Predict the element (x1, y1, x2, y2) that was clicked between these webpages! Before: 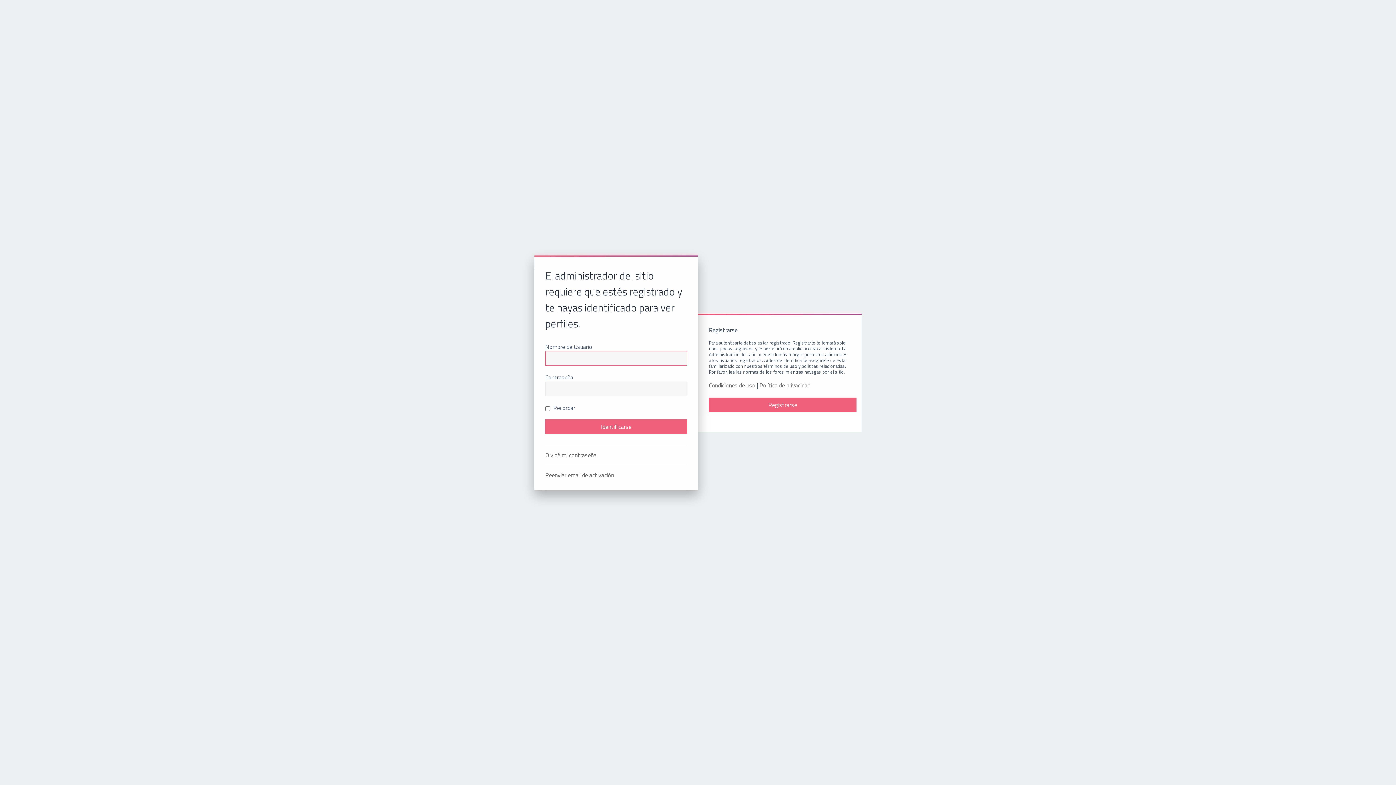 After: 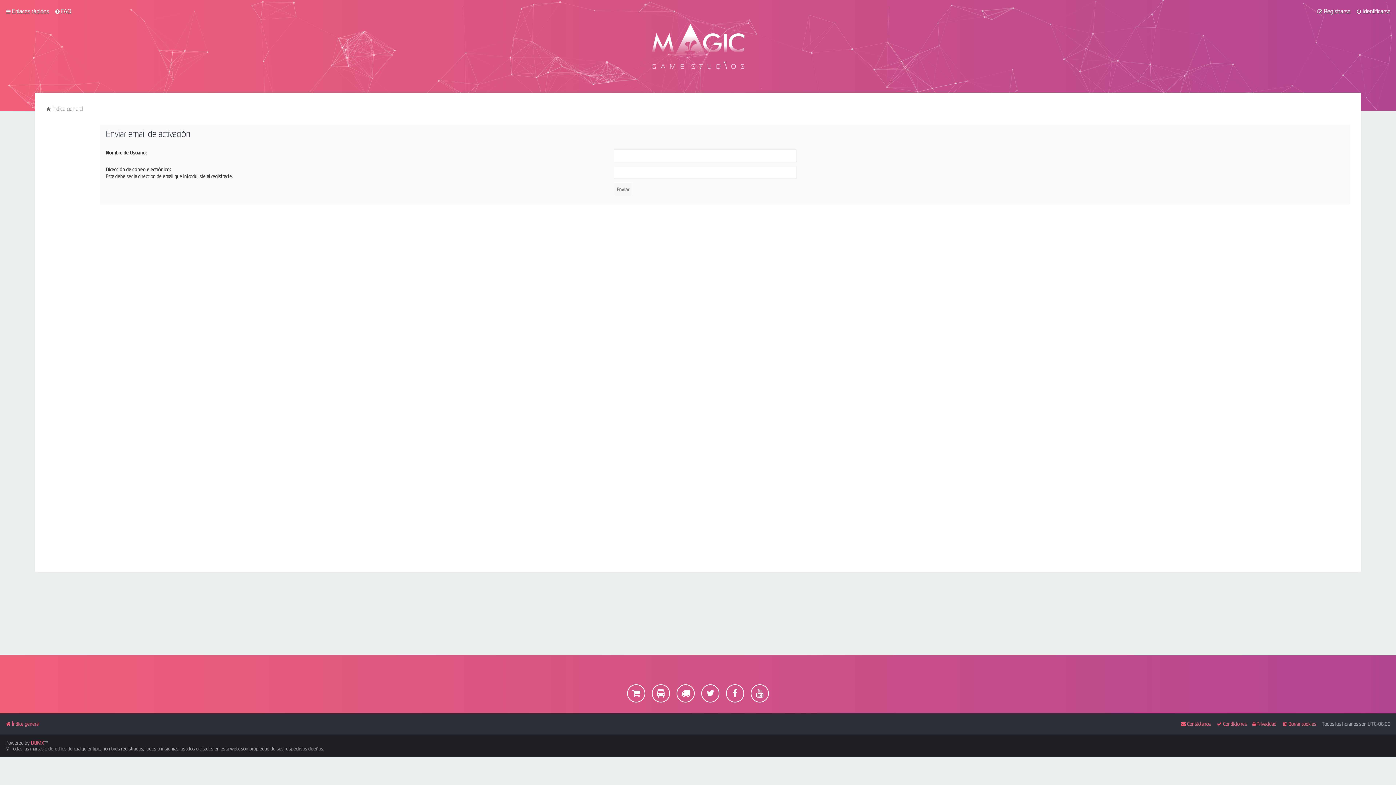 Action: label: Reenviar email de activación bbox: (545, 470, 614, 479)